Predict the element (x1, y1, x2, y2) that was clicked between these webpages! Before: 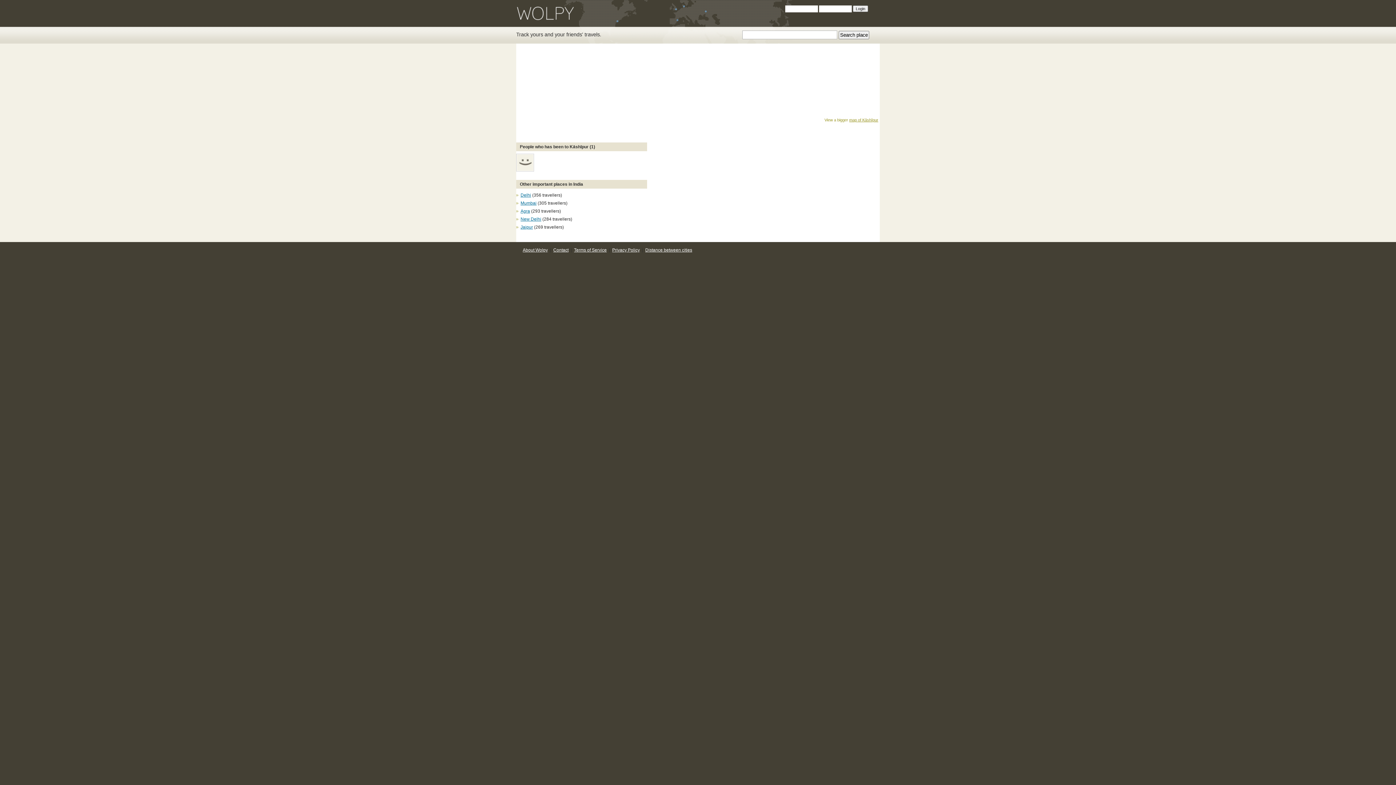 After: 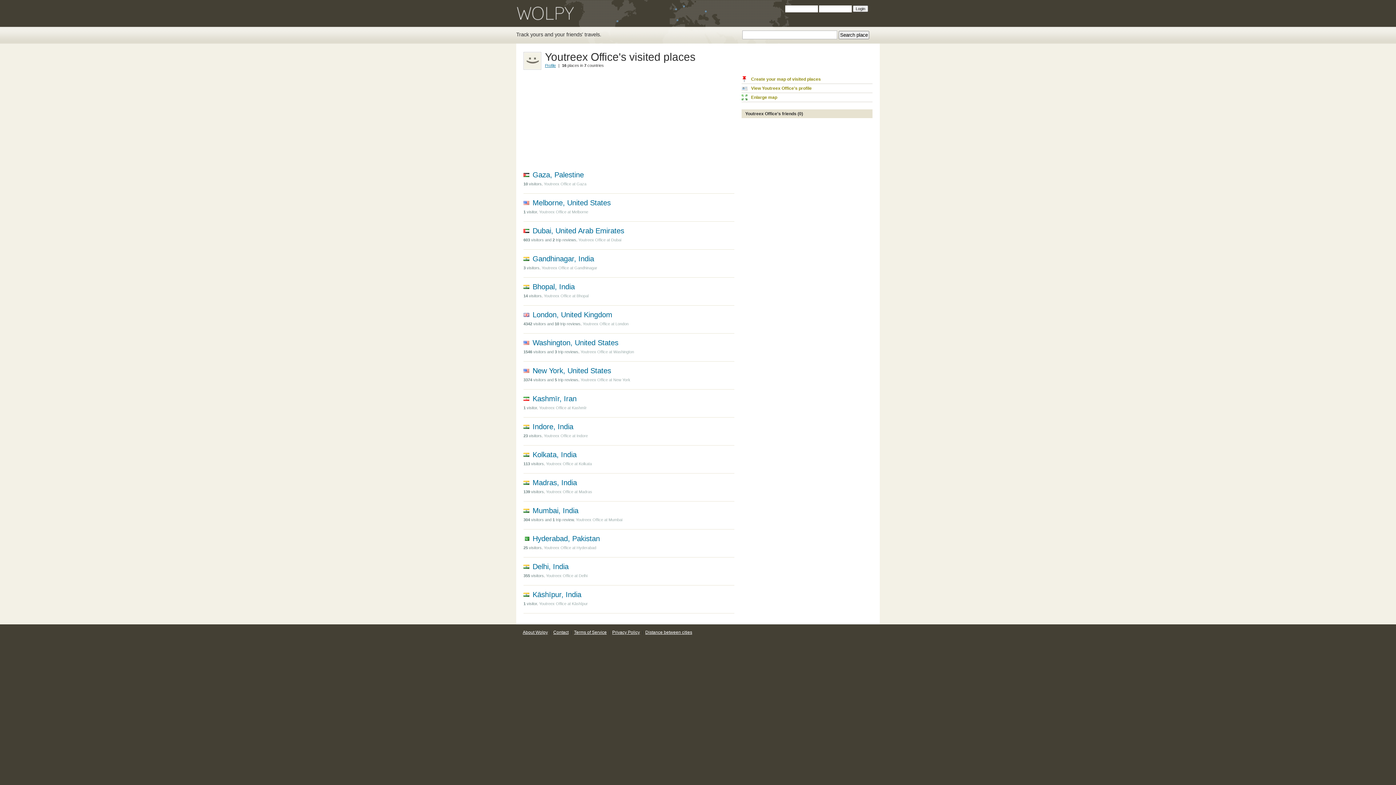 Action: bbox: (516, 168, 535, 173)